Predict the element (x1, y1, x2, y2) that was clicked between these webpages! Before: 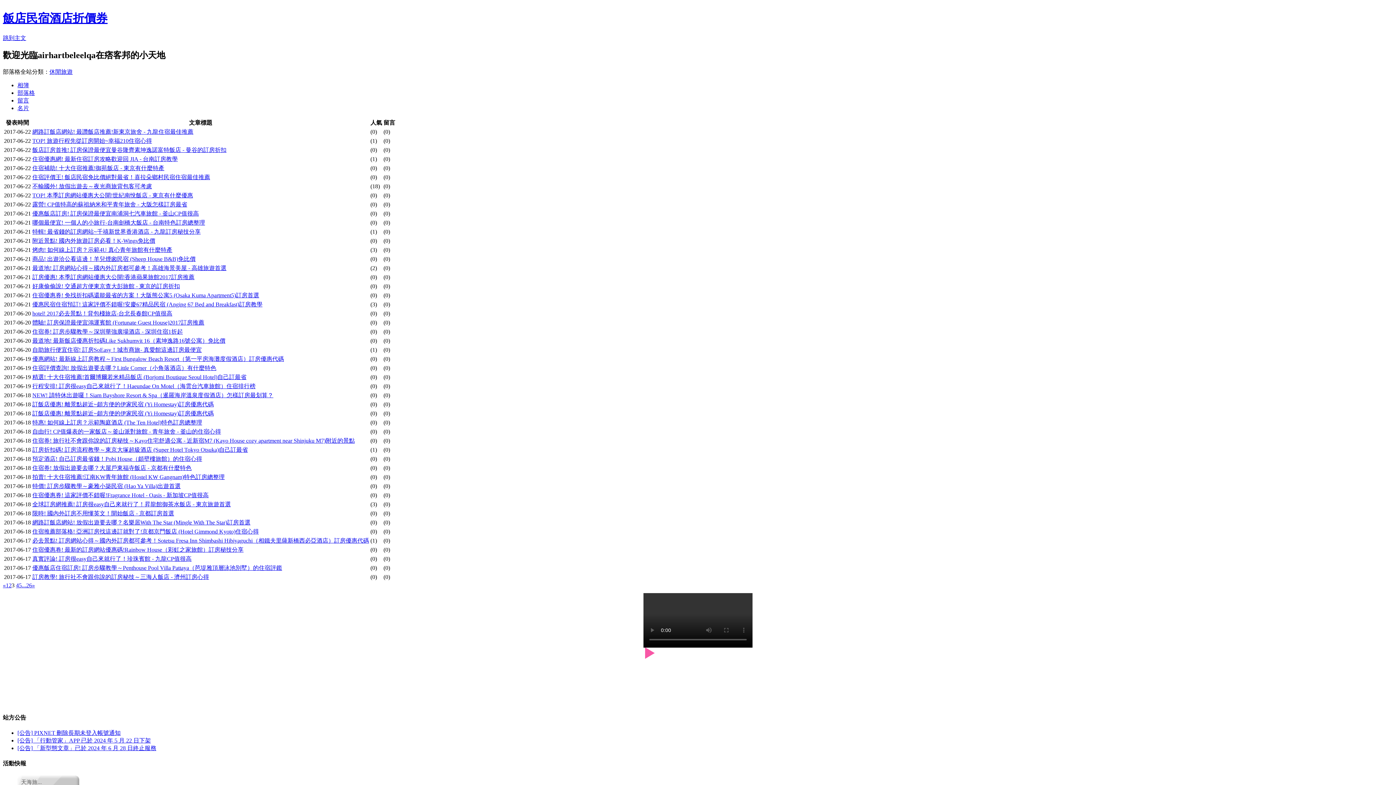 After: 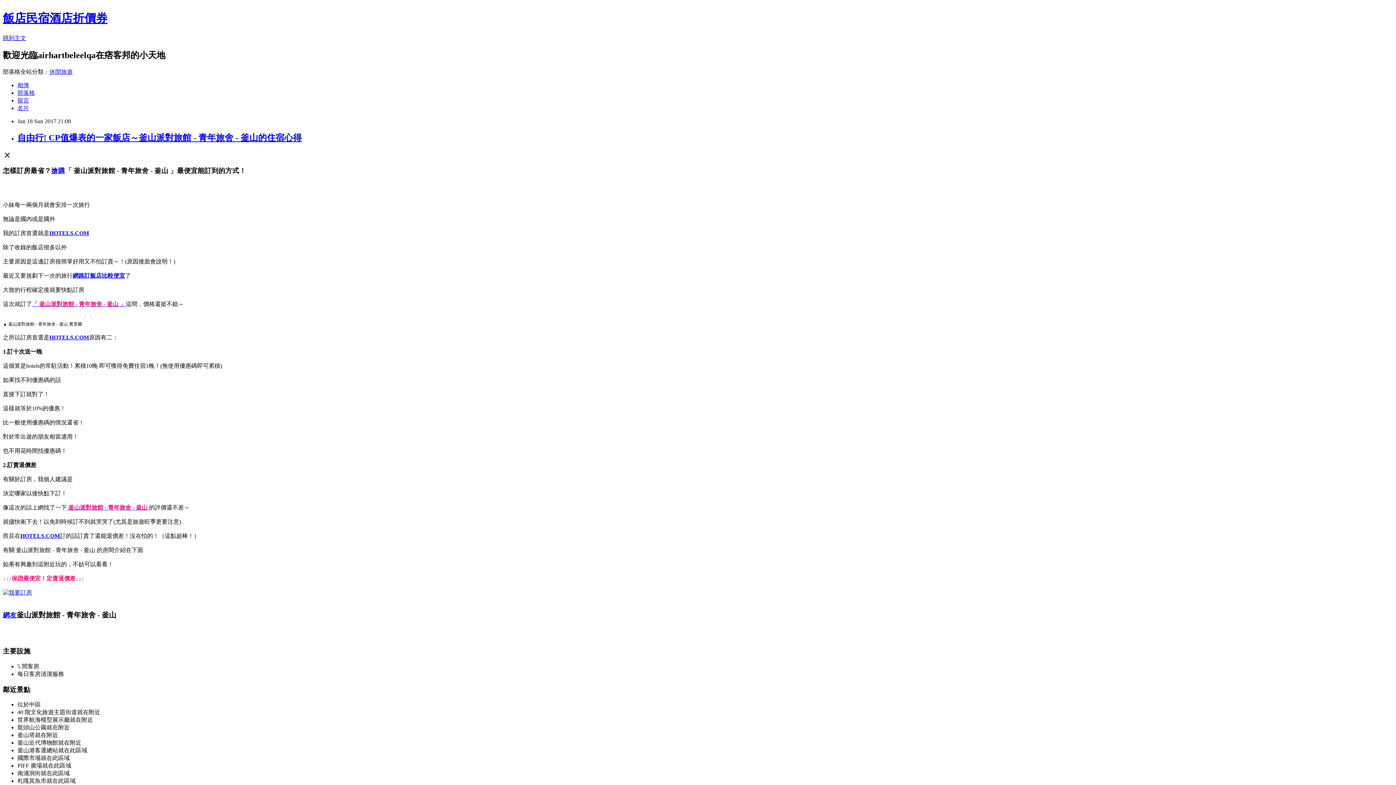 Action: bbox: (32, 428, 221, 434) label: 自由行! CP值爆表的一家飯店～釜山派對旅館 - 青年旅舍 - 釜山的住宿心得